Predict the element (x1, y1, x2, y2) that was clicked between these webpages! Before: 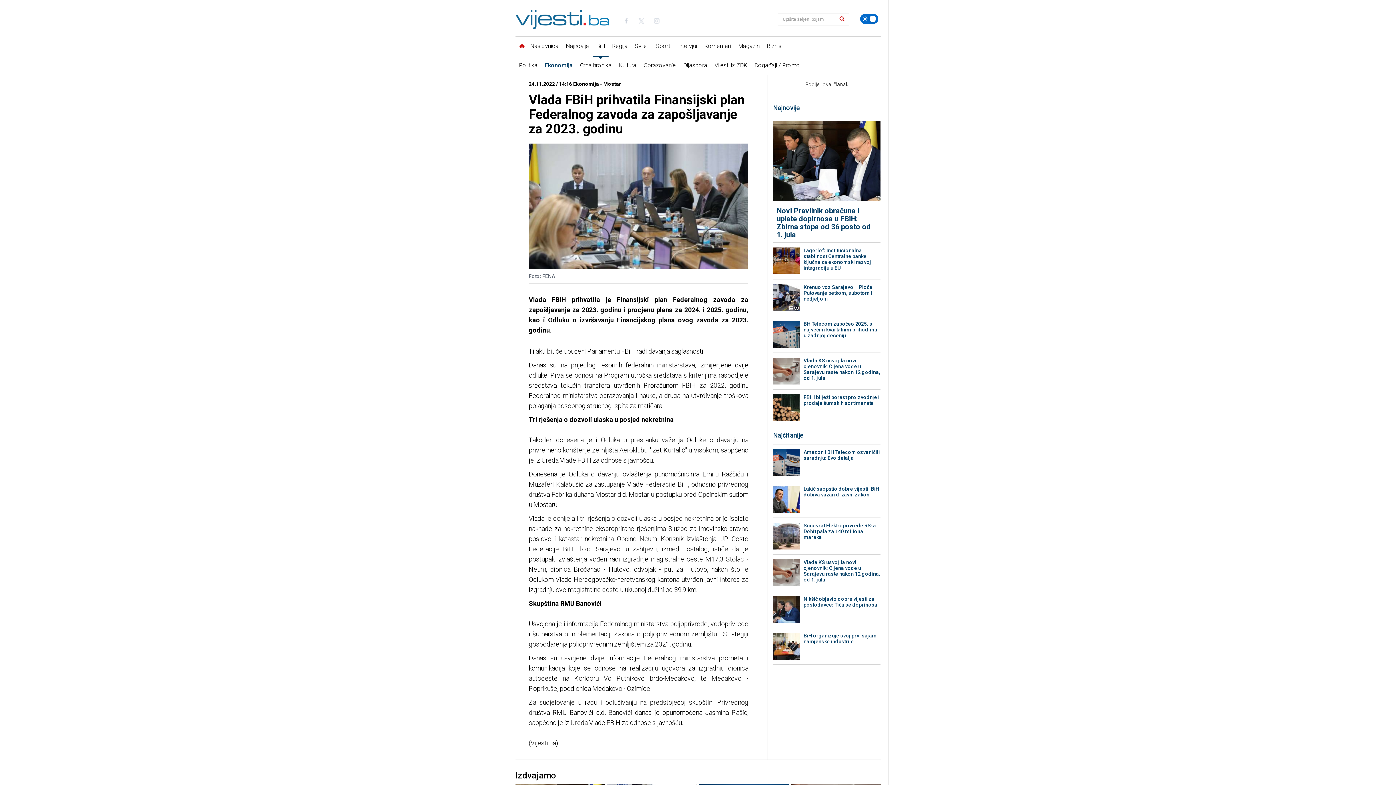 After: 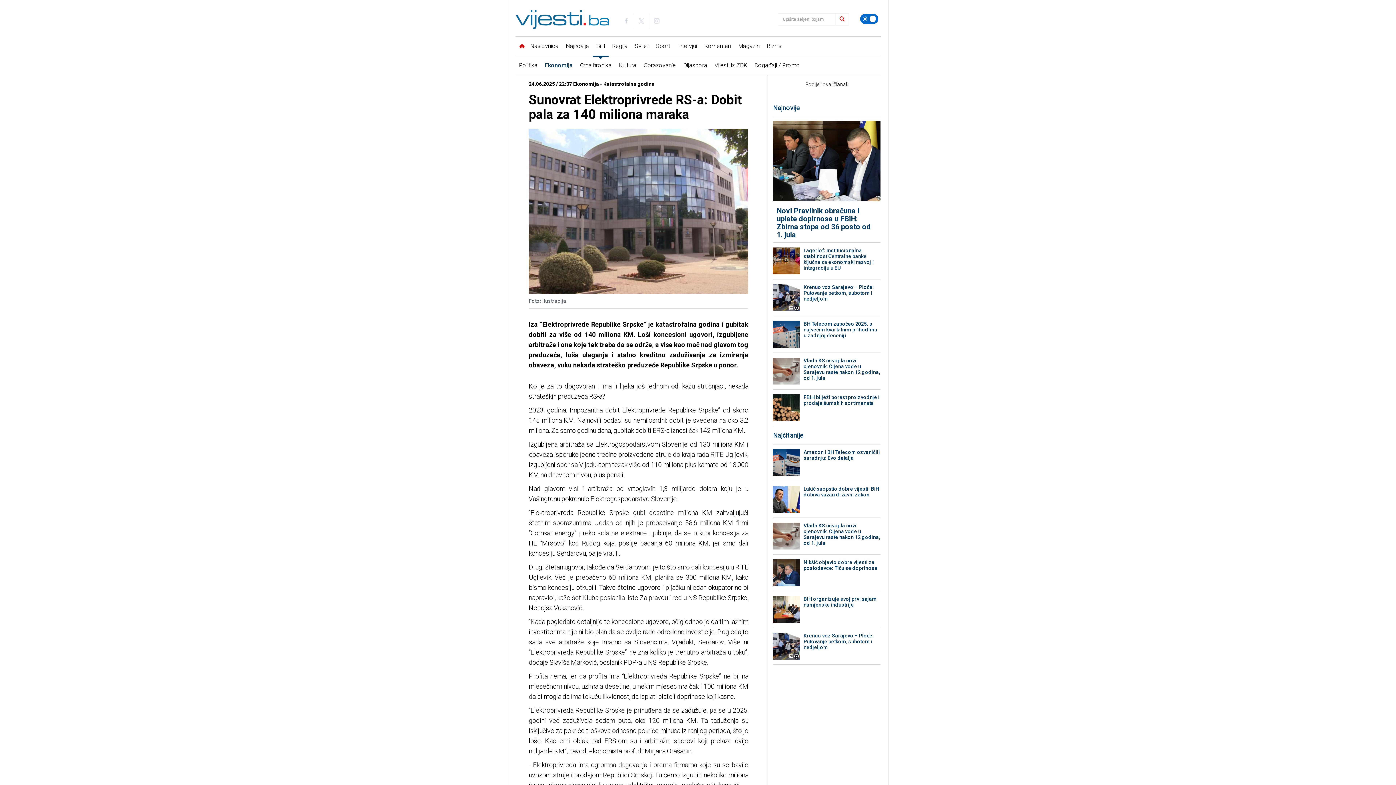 Action: bbox: (773, 637, 800, 643)